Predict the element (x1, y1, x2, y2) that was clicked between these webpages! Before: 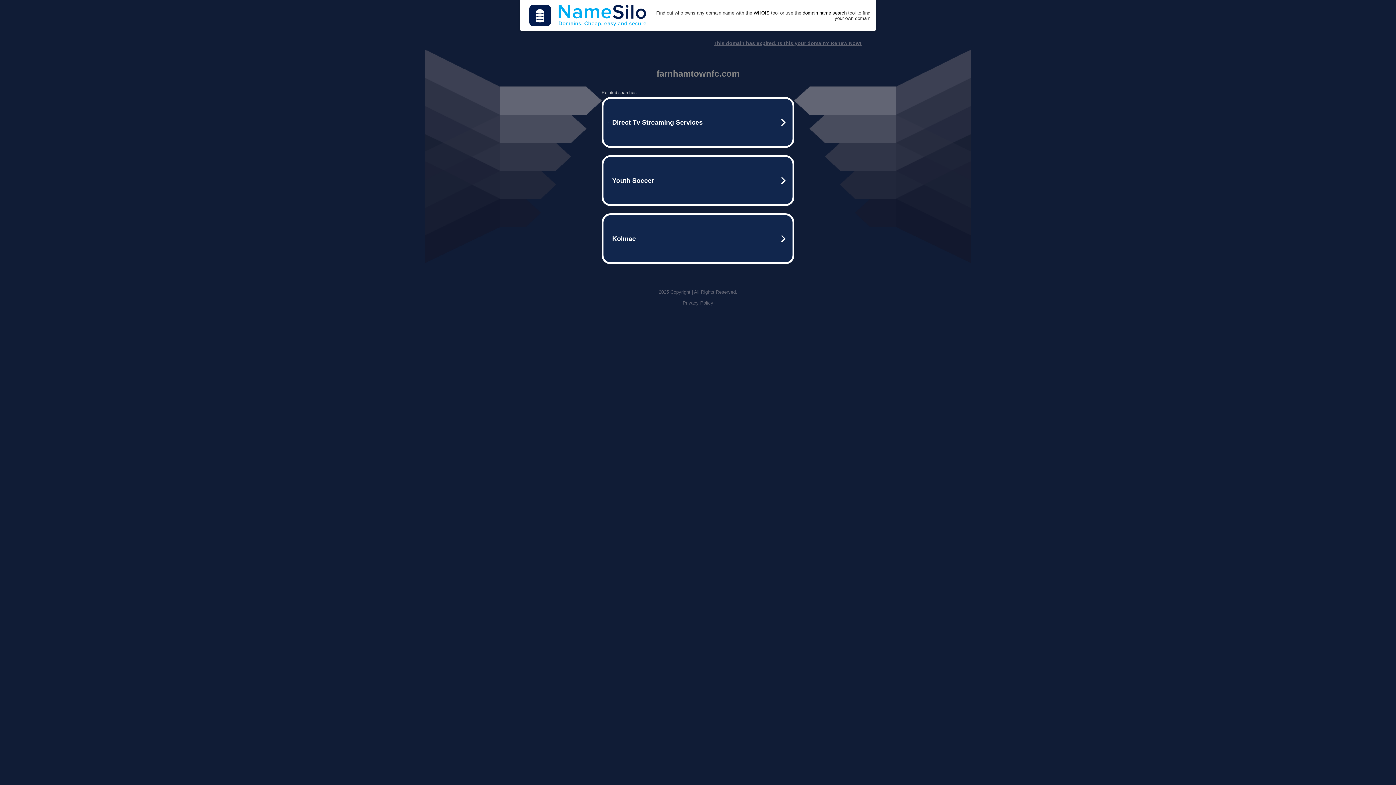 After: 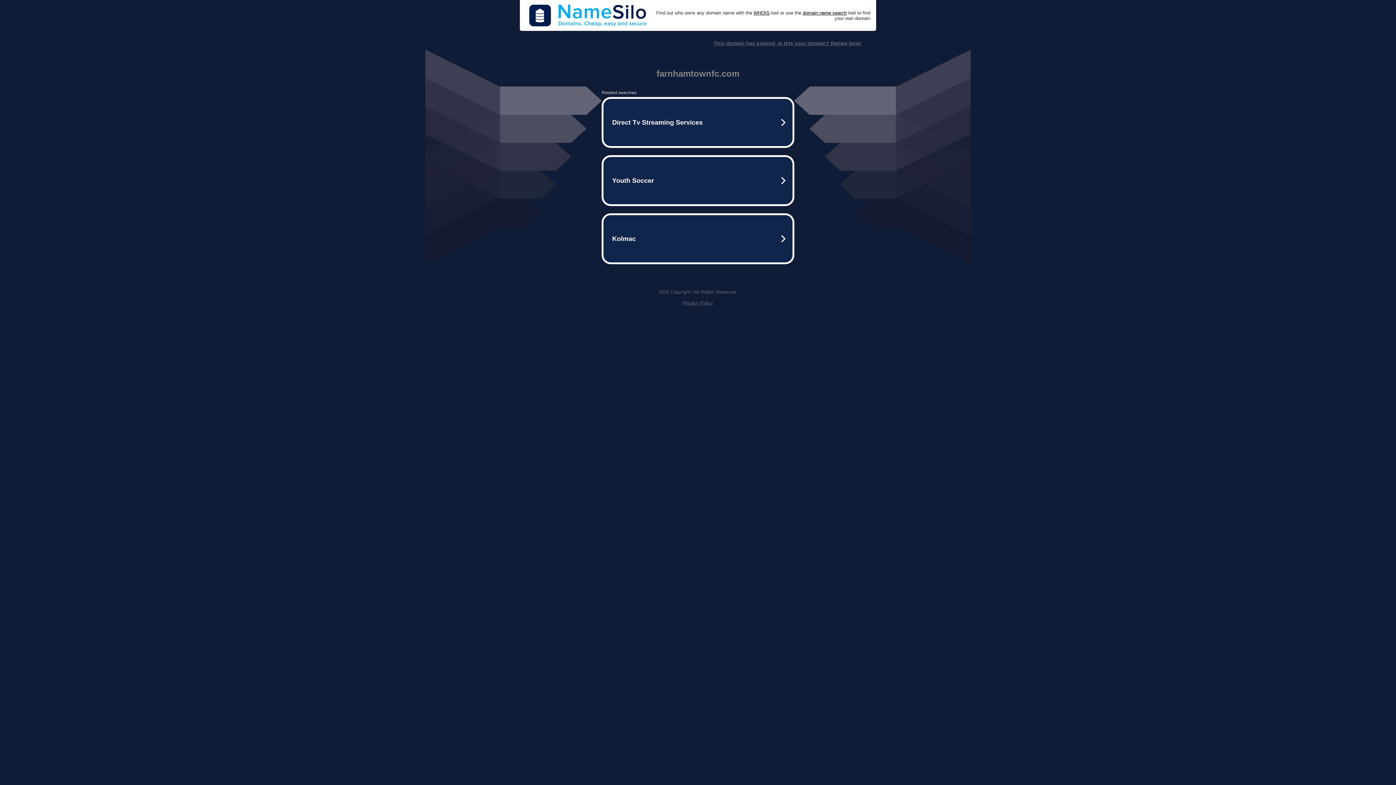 Action: label: This domain has expired. Is this your domain? Renew Now! bbox: (713, 40, 861, 46)